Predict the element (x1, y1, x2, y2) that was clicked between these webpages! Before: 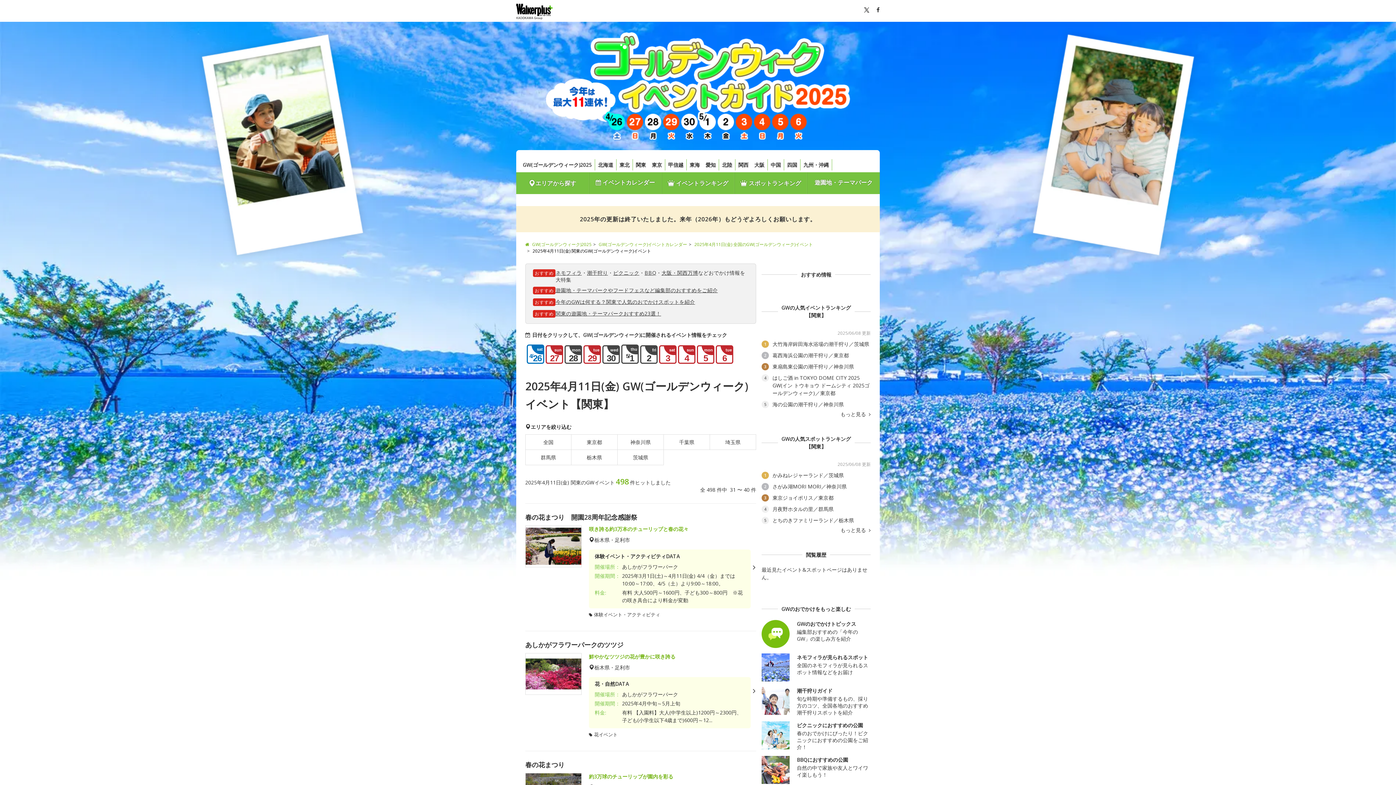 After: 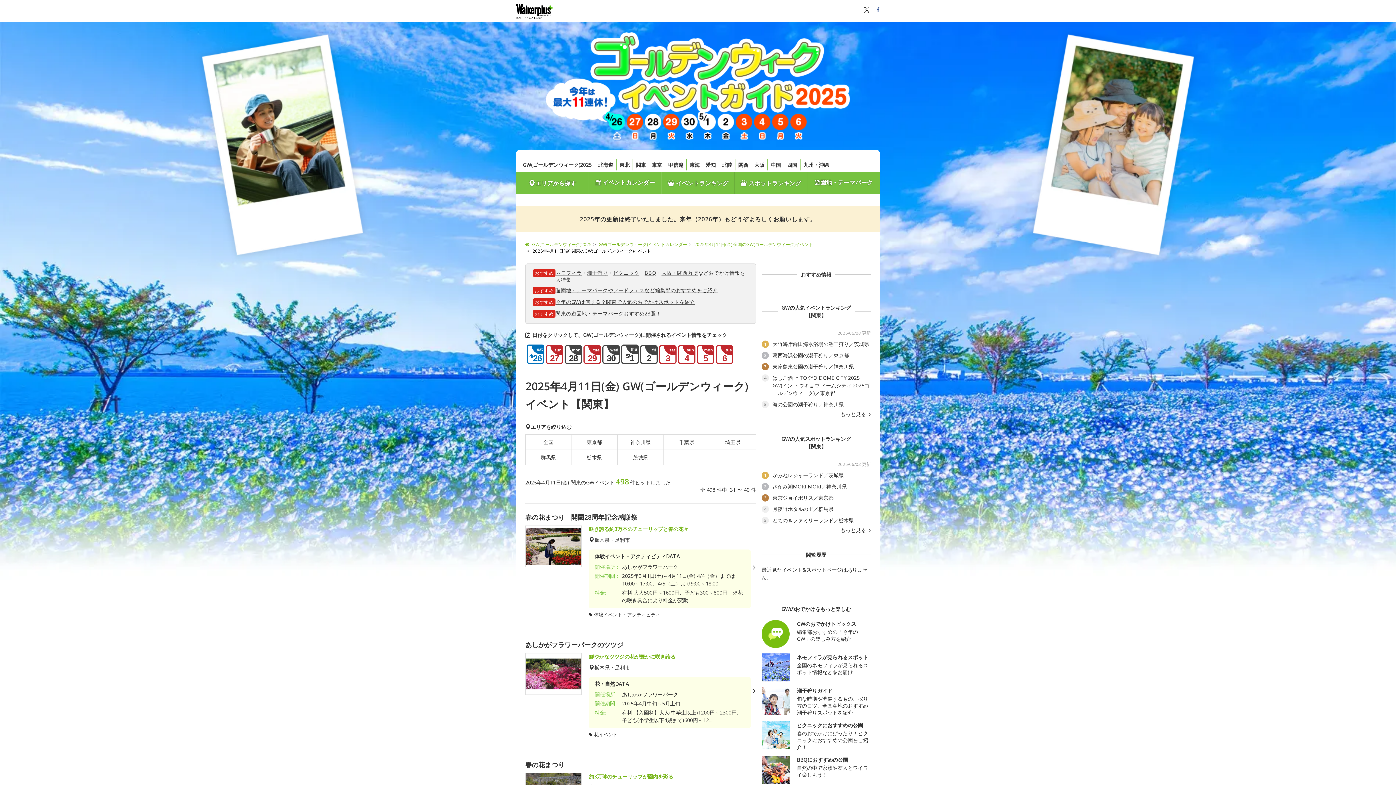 Action: bbox: (876, 5, 880, 13)